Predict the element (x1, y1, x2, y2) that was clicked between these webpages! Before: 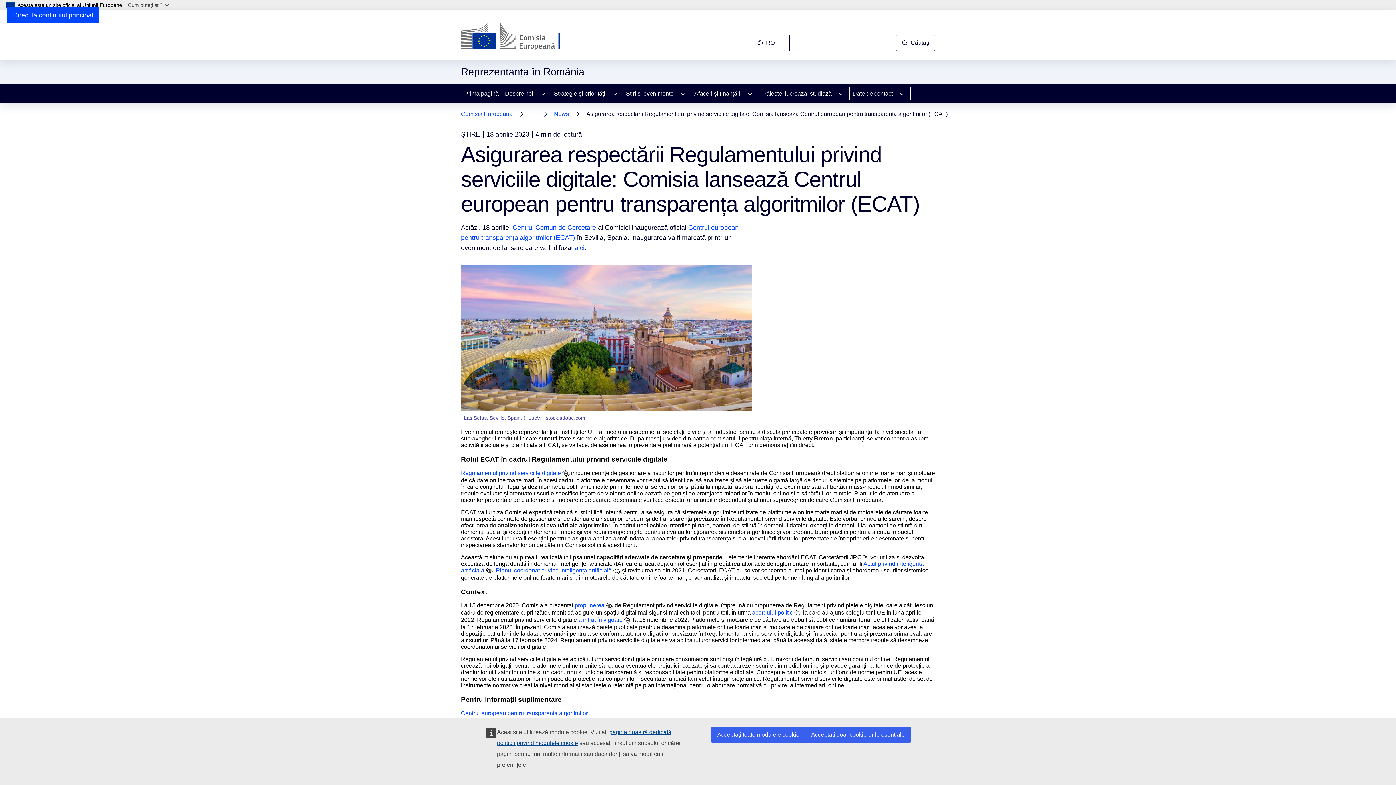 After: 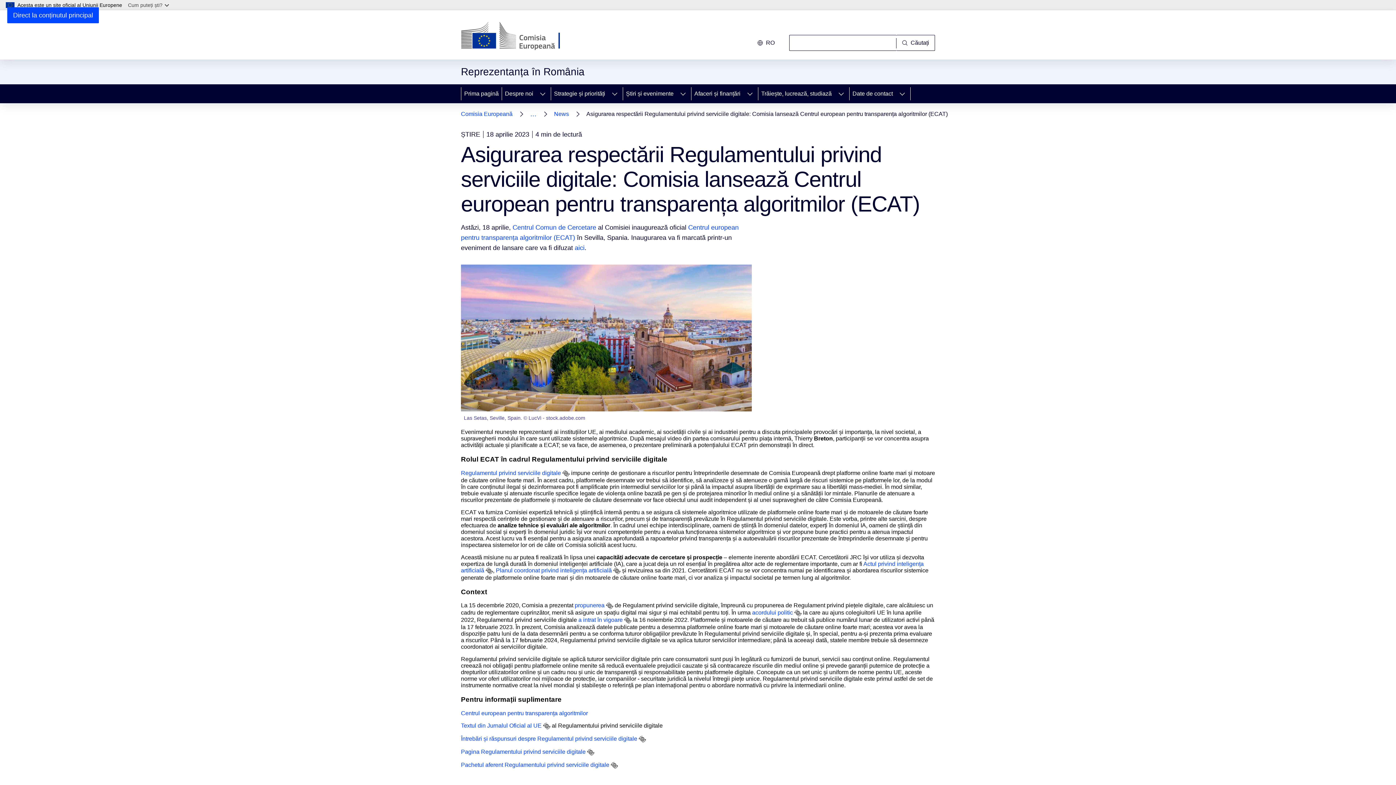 Action: bbox: (805, 727, 910, 743) label: Acceptați doar cookie-urile esențiale